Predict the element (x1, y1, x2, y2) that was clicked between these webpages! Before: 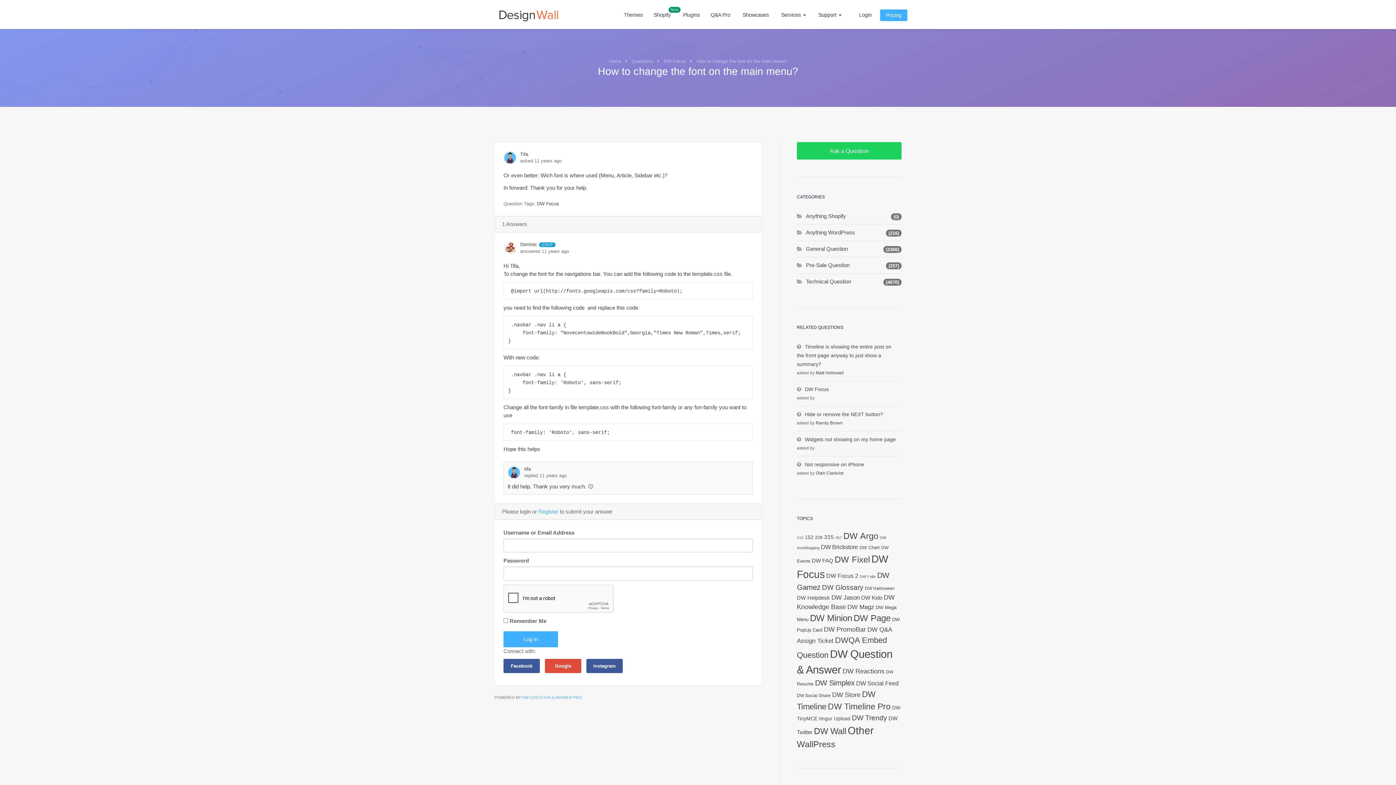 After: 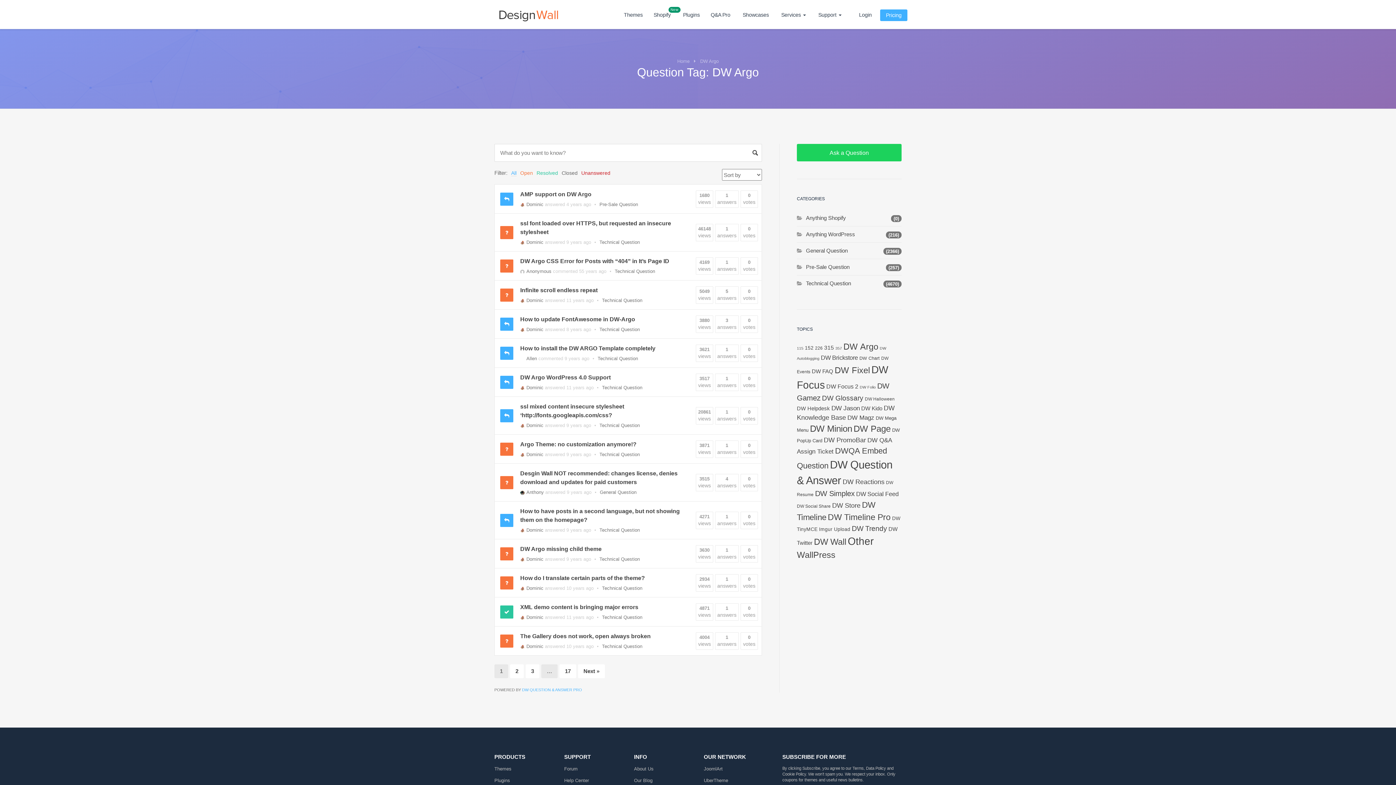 Action: bbox: (843, 531, 878, 541) label: DW Argo (251 items)